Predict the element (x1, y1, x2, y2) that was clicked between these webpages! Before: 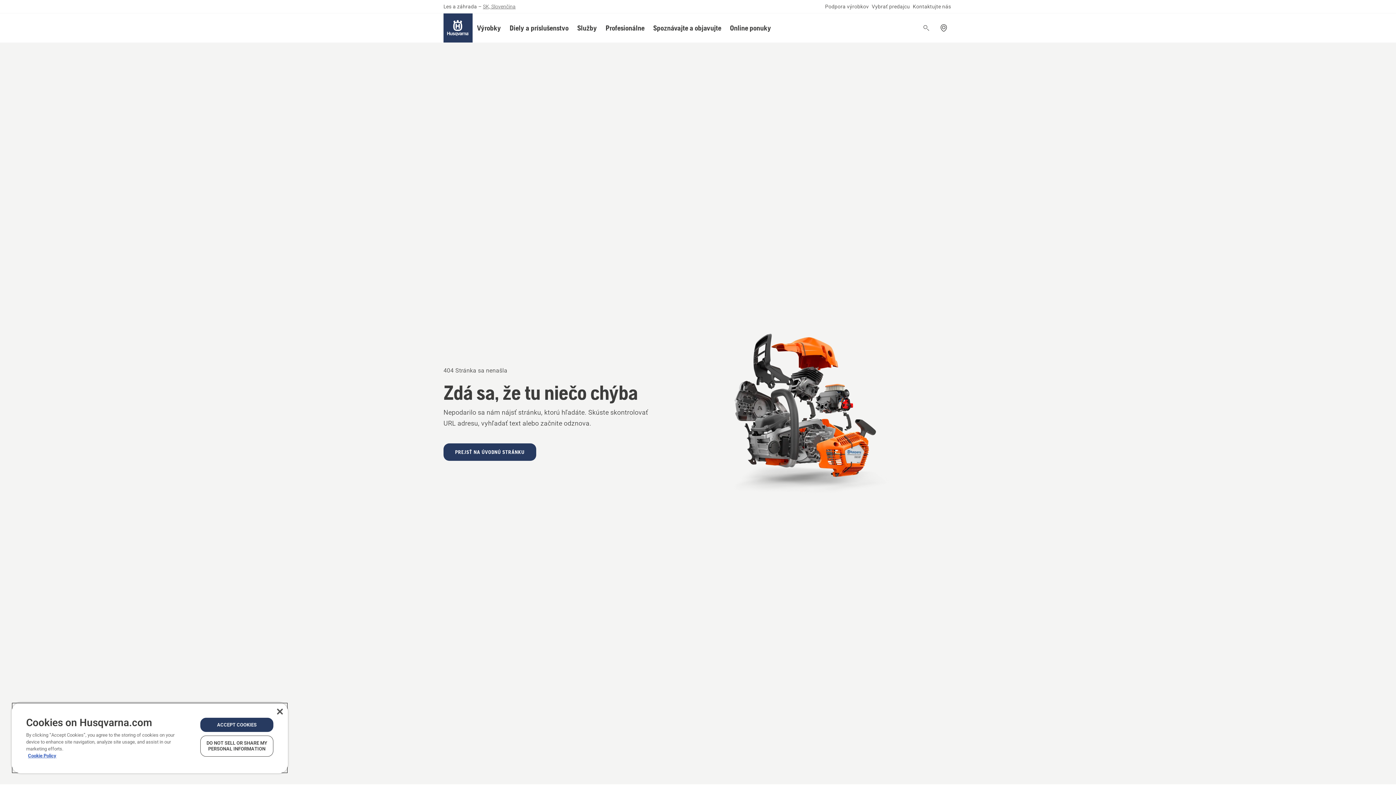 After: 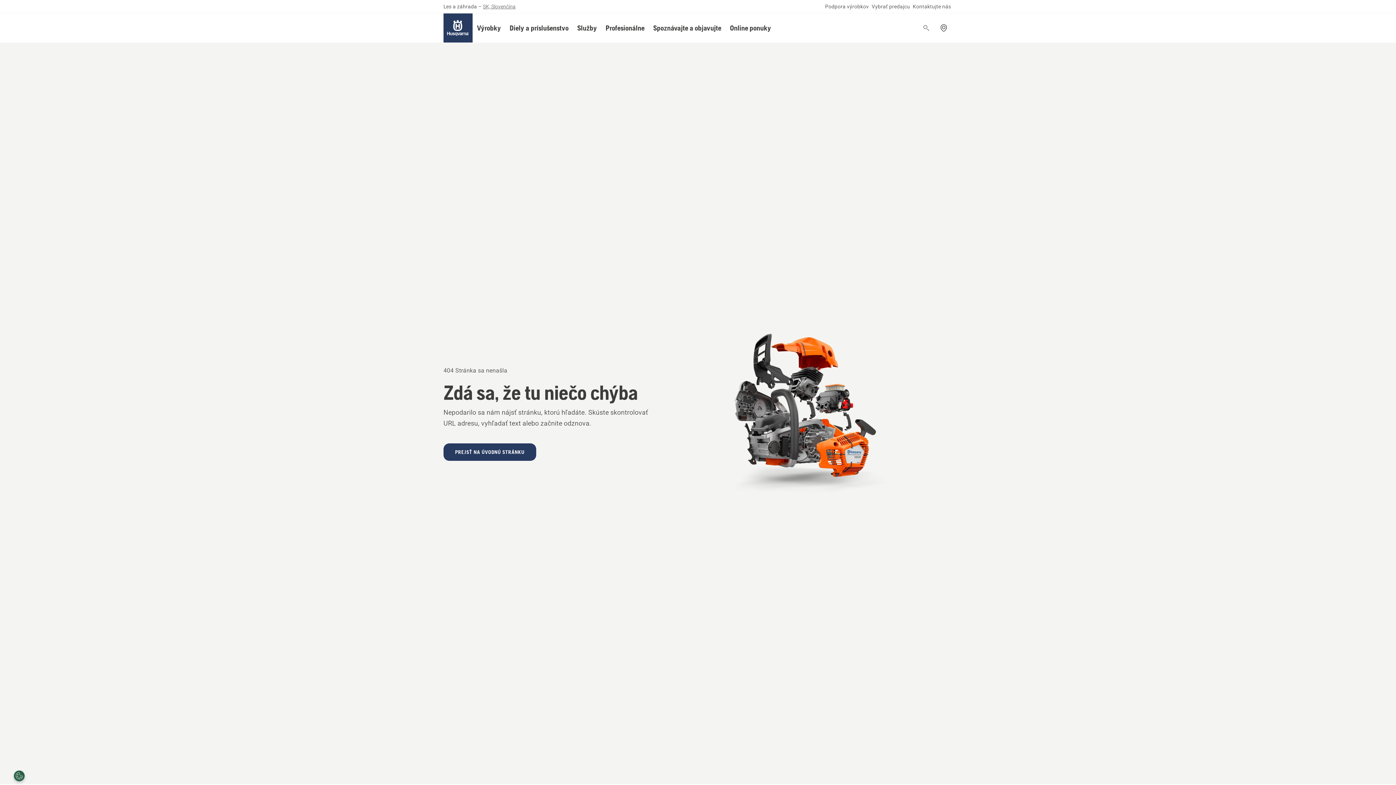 Action: bbox: (200, 718, 273, 732) label: ACCEPT COOKIES